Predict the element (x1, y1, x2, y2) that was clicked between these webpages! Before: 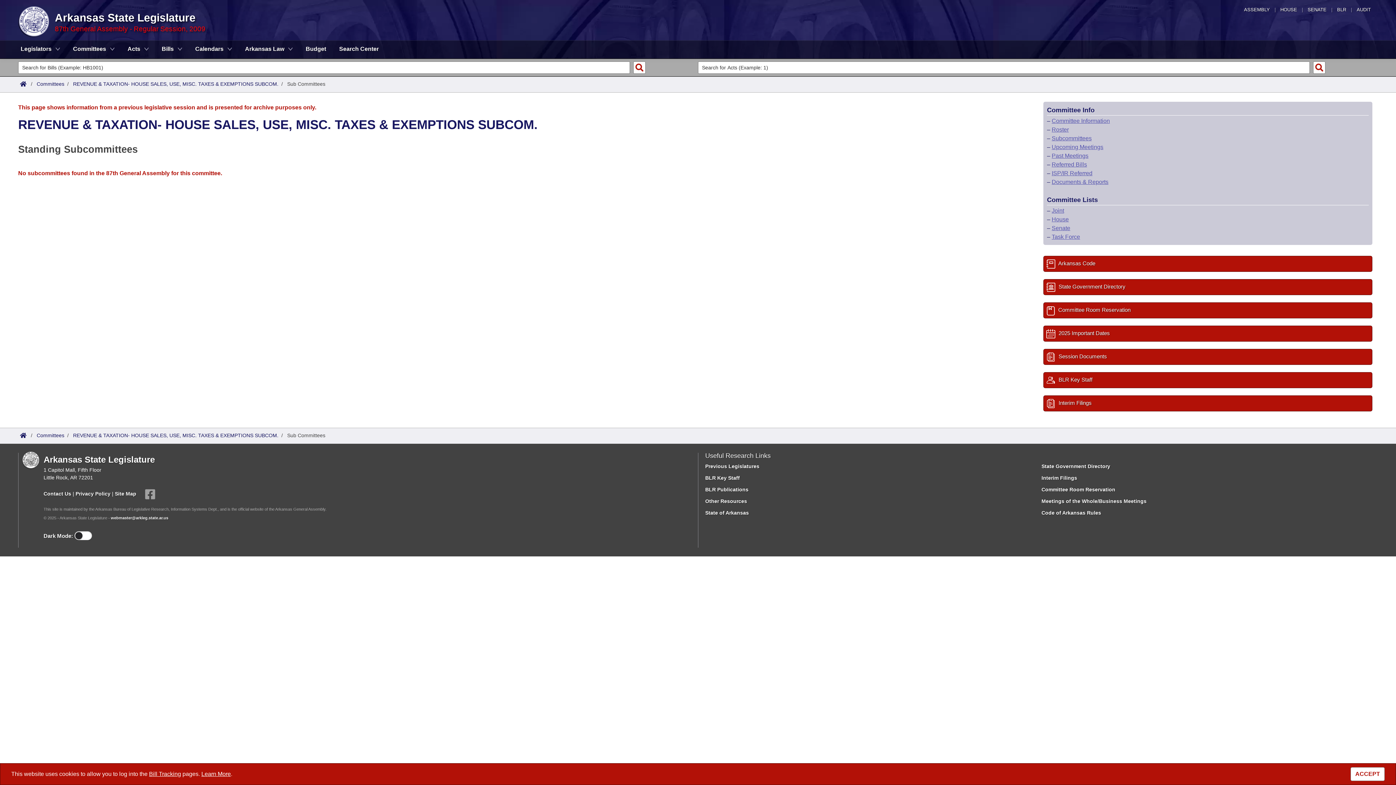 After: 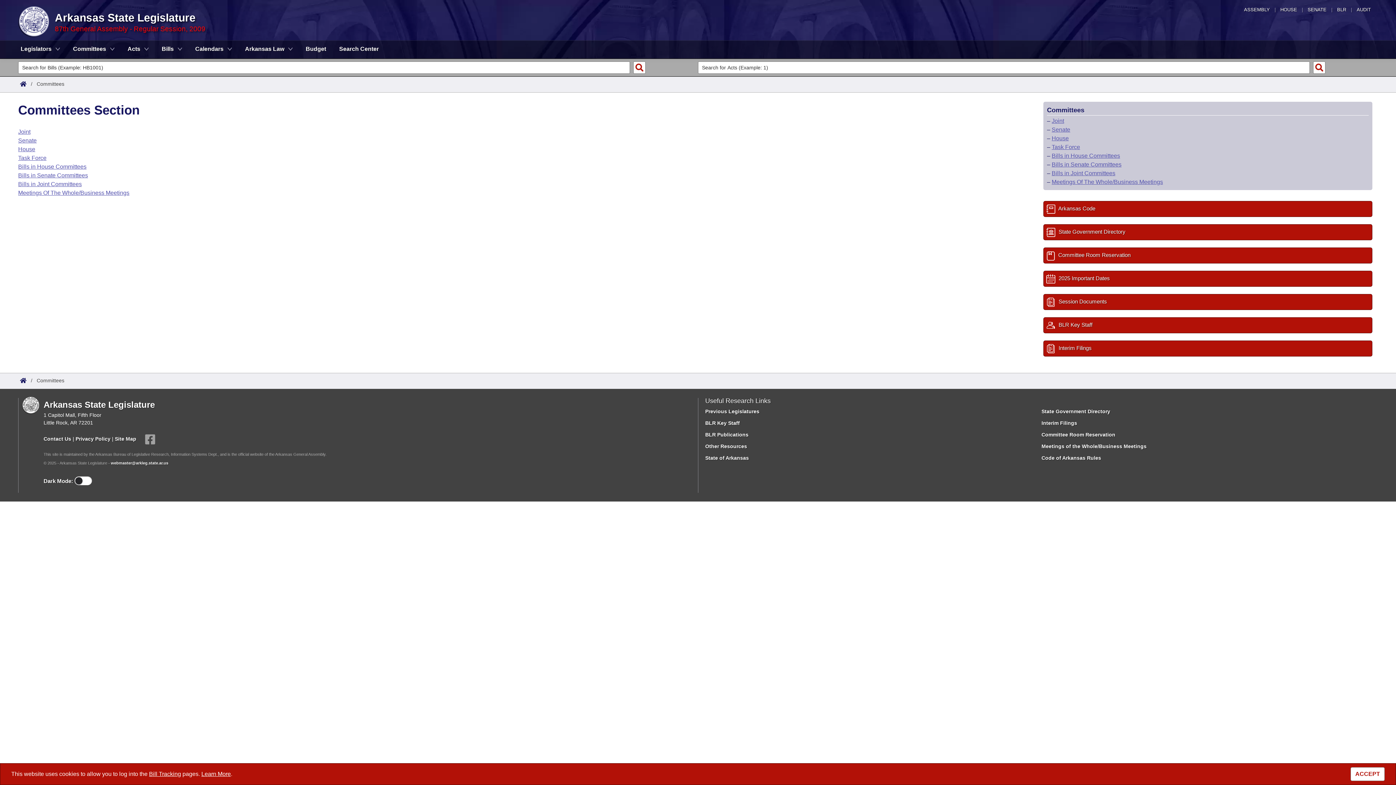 Action: label: Committees Intro Page bbox: (36, 432, 64, 438)